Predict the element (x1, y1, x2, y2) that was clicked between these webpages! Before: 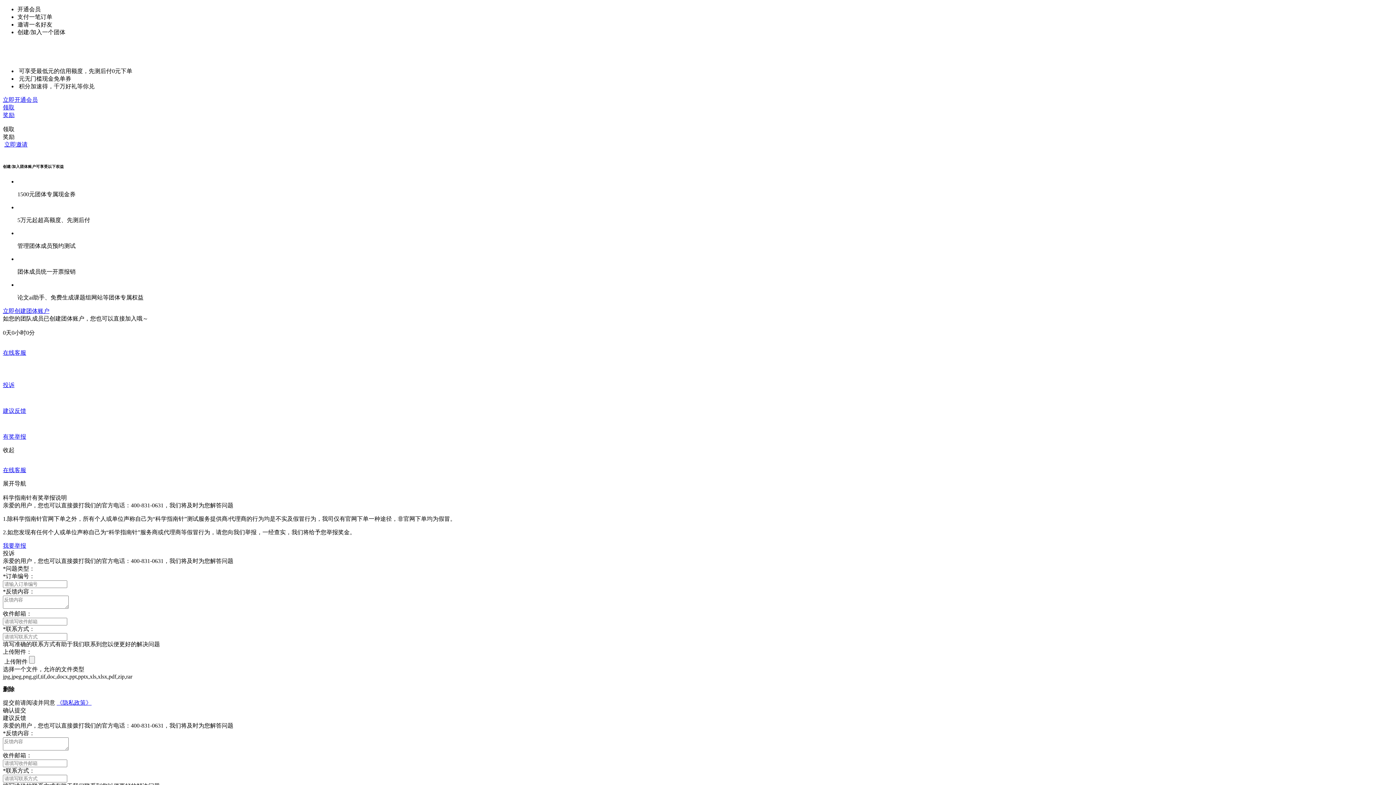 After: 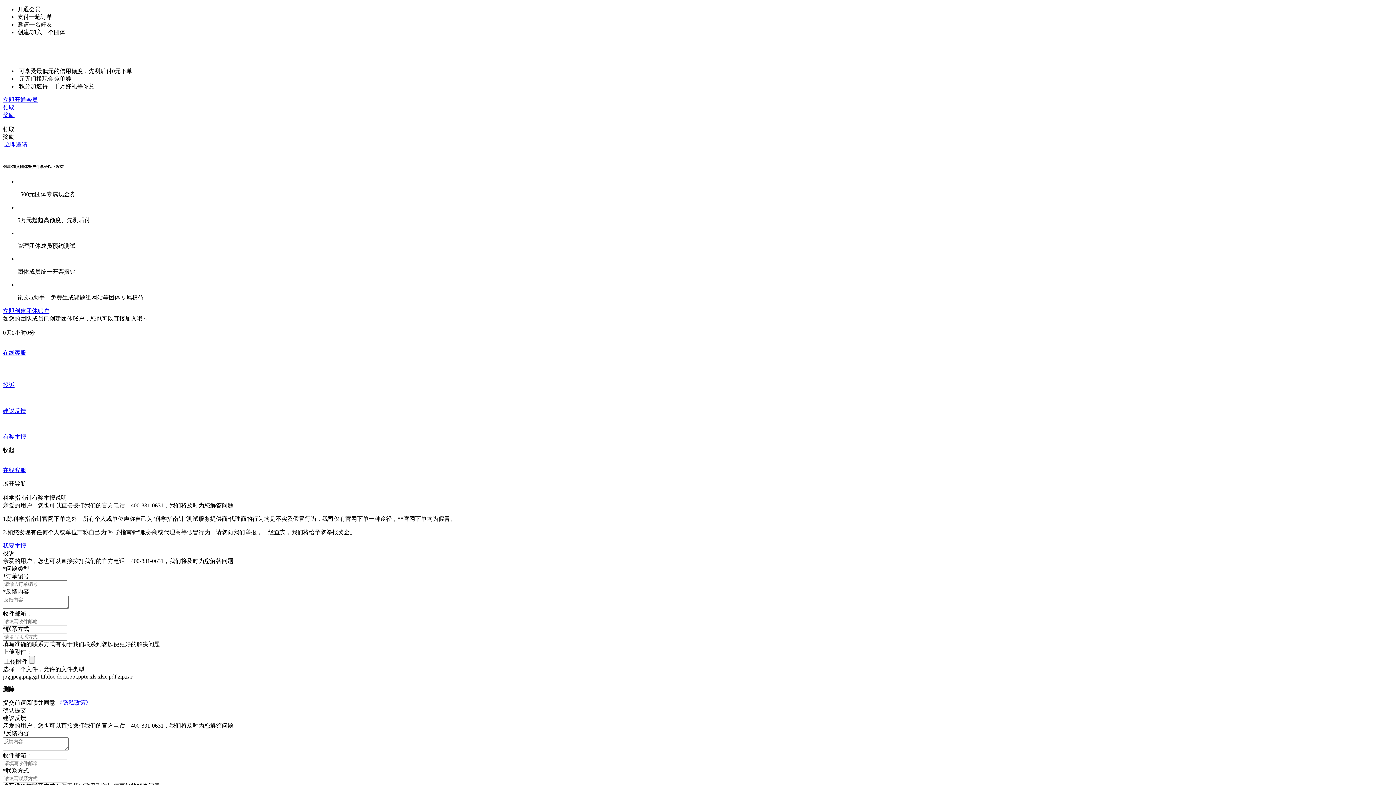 Action: bbox: (2, 381, 1393, 389) label: 投诉